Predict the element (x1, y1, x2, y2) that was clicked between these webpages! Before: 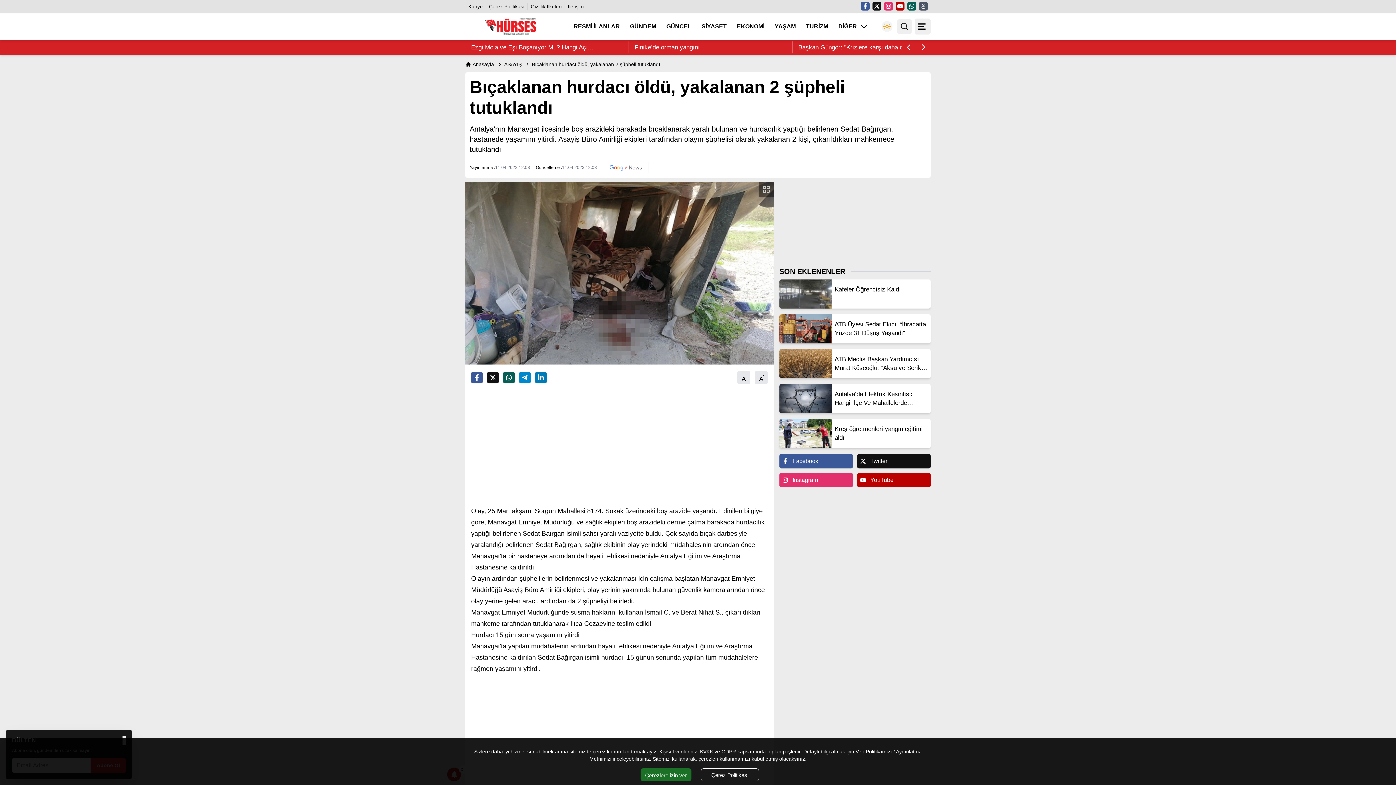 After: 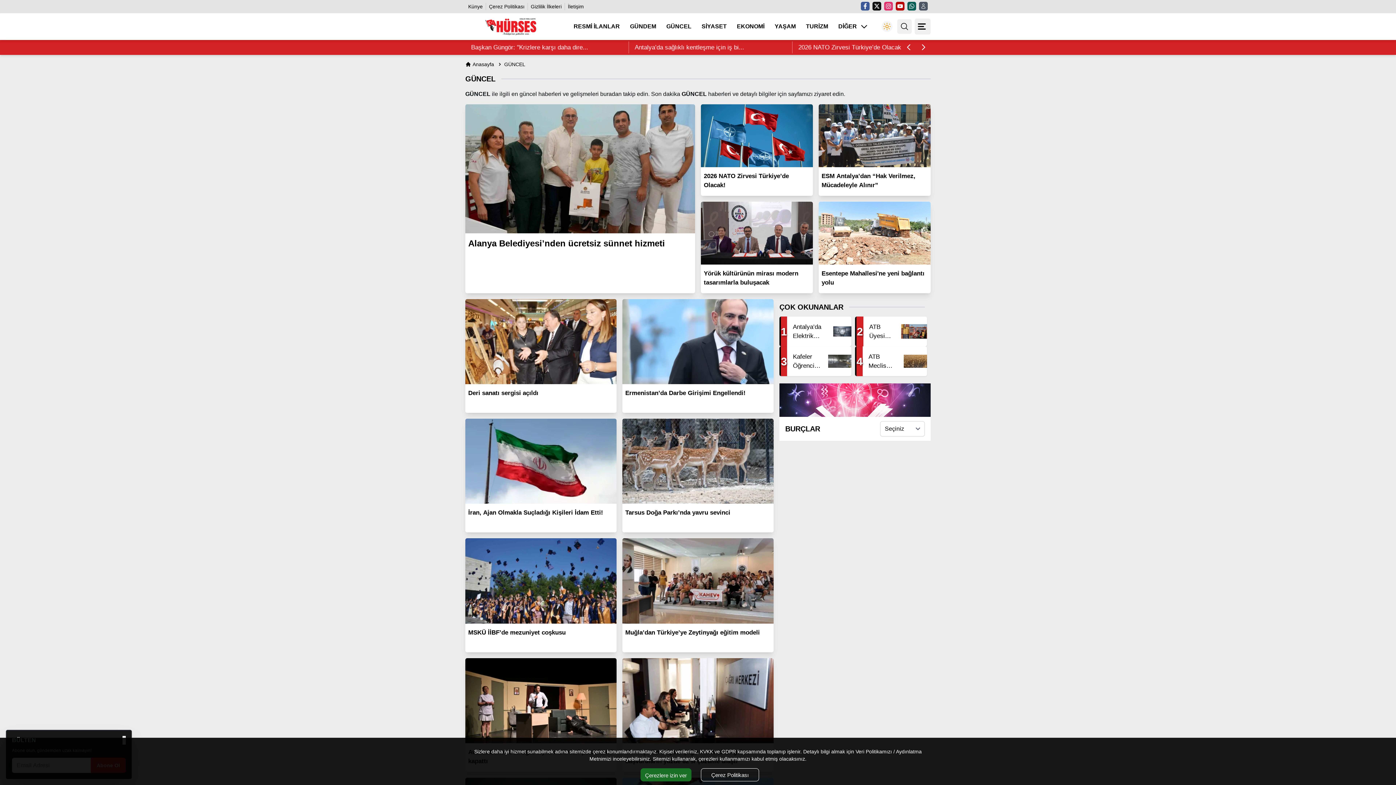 Action: label: GÜNCEL bbox: (666, 22, 691, 31)